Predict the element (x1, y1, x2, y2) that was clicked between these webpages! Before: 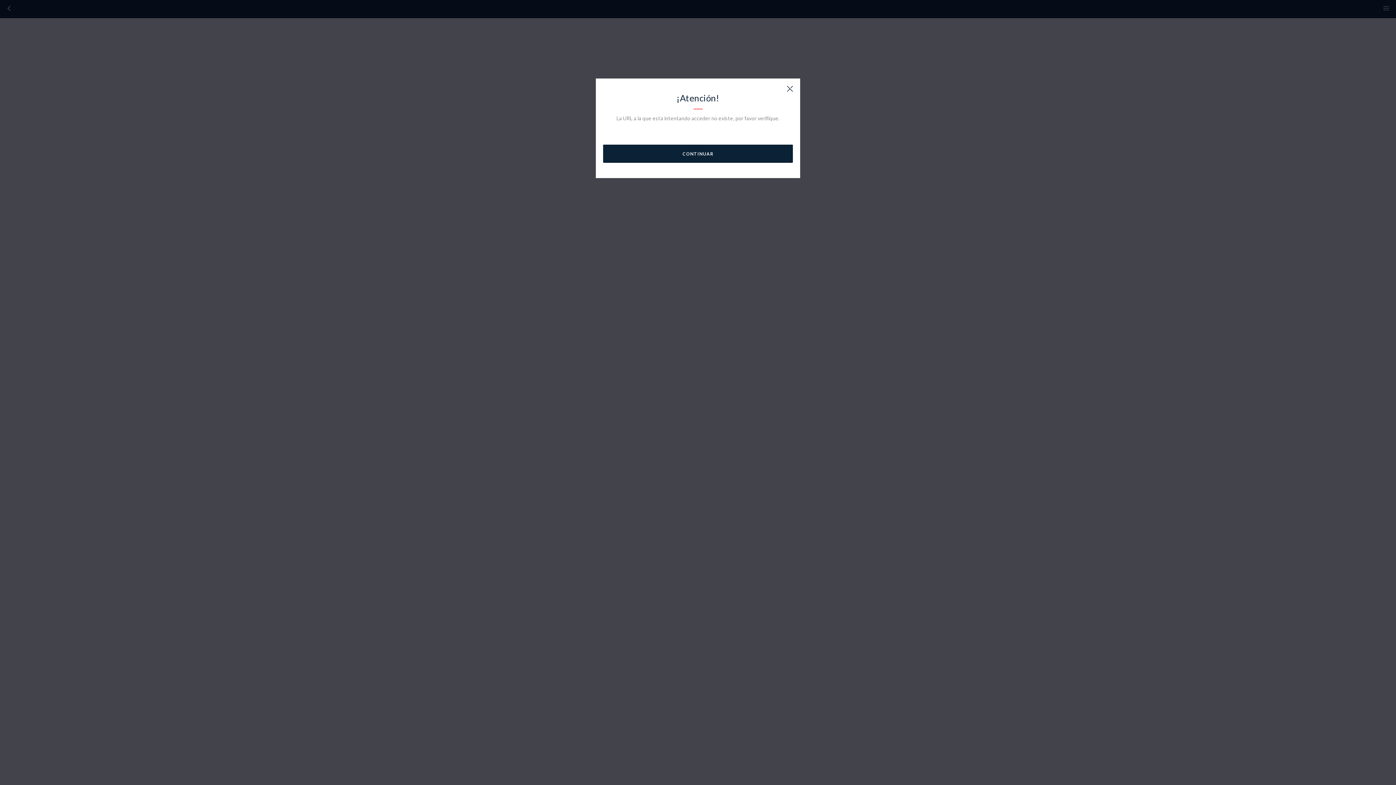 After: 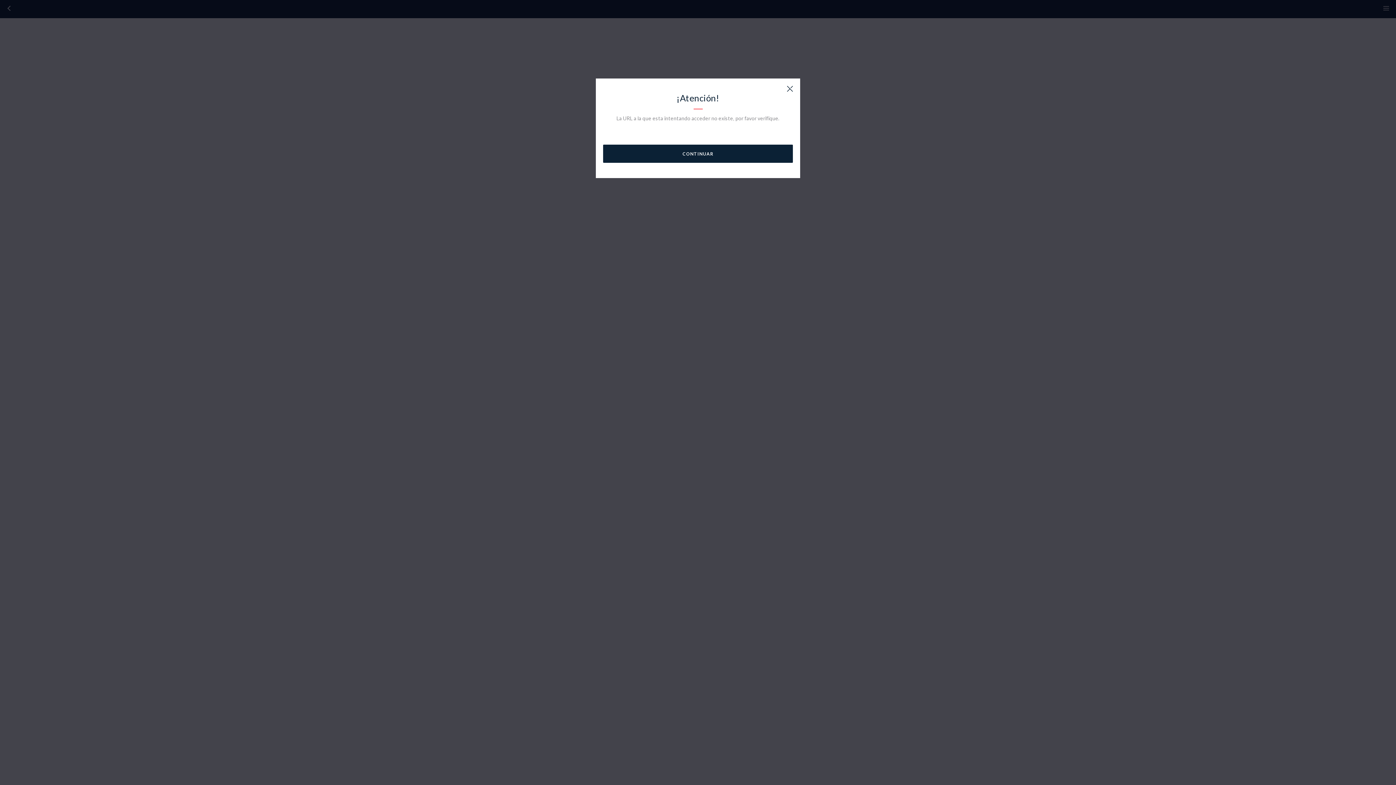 Action: label: CONTINUAR bbox: (603, 144, 793, 162)